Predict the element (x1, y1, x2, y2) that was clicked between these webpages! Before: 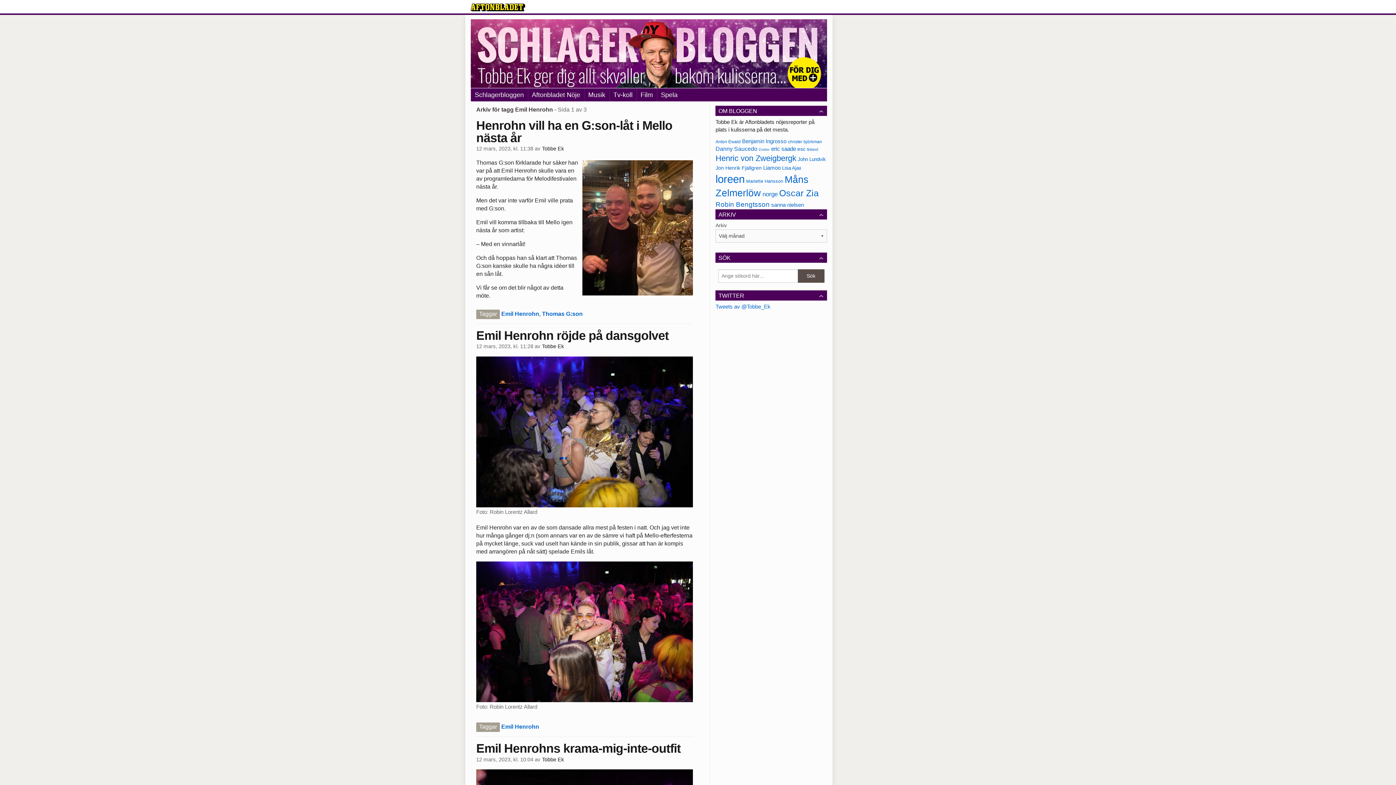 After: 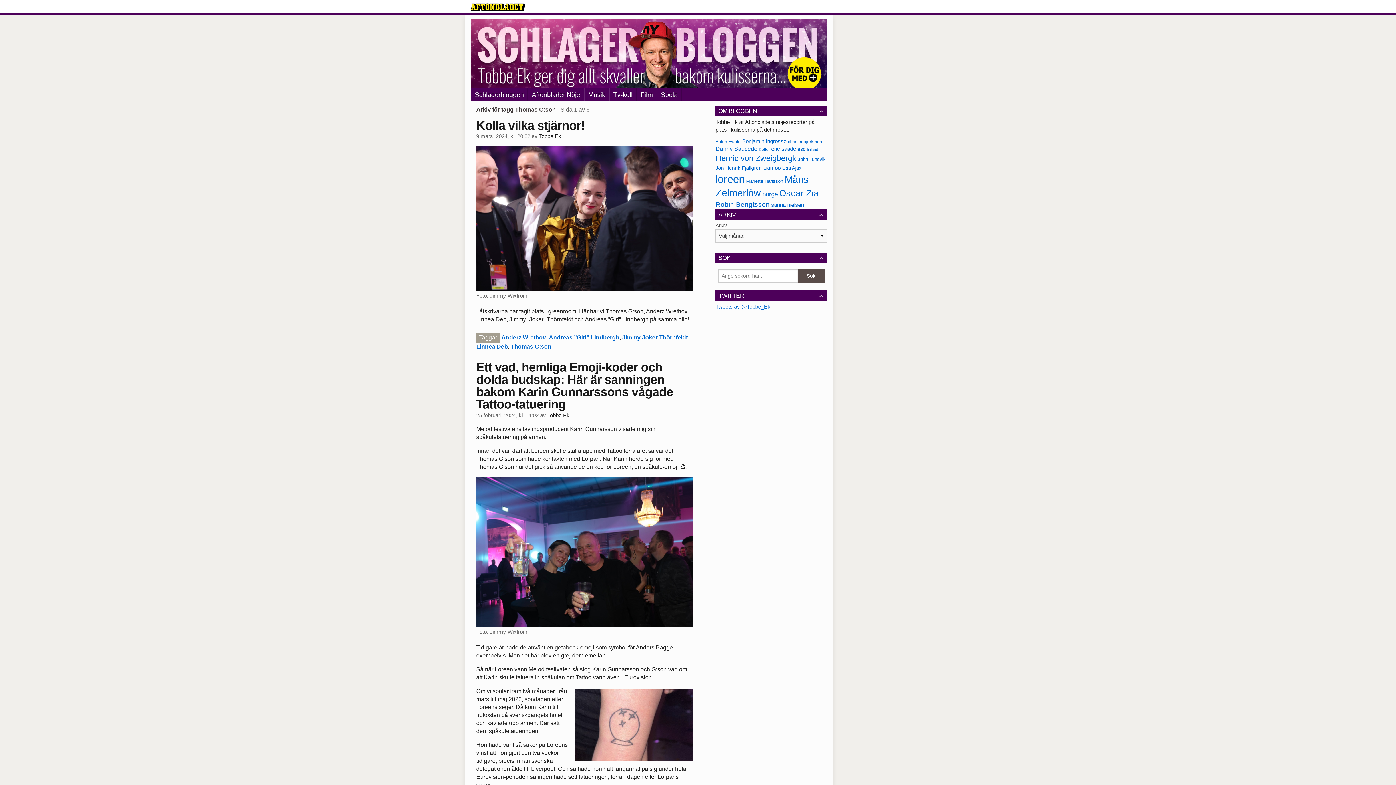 Action: label: Thomas G:son bbox: (542, 310, 582, 316)